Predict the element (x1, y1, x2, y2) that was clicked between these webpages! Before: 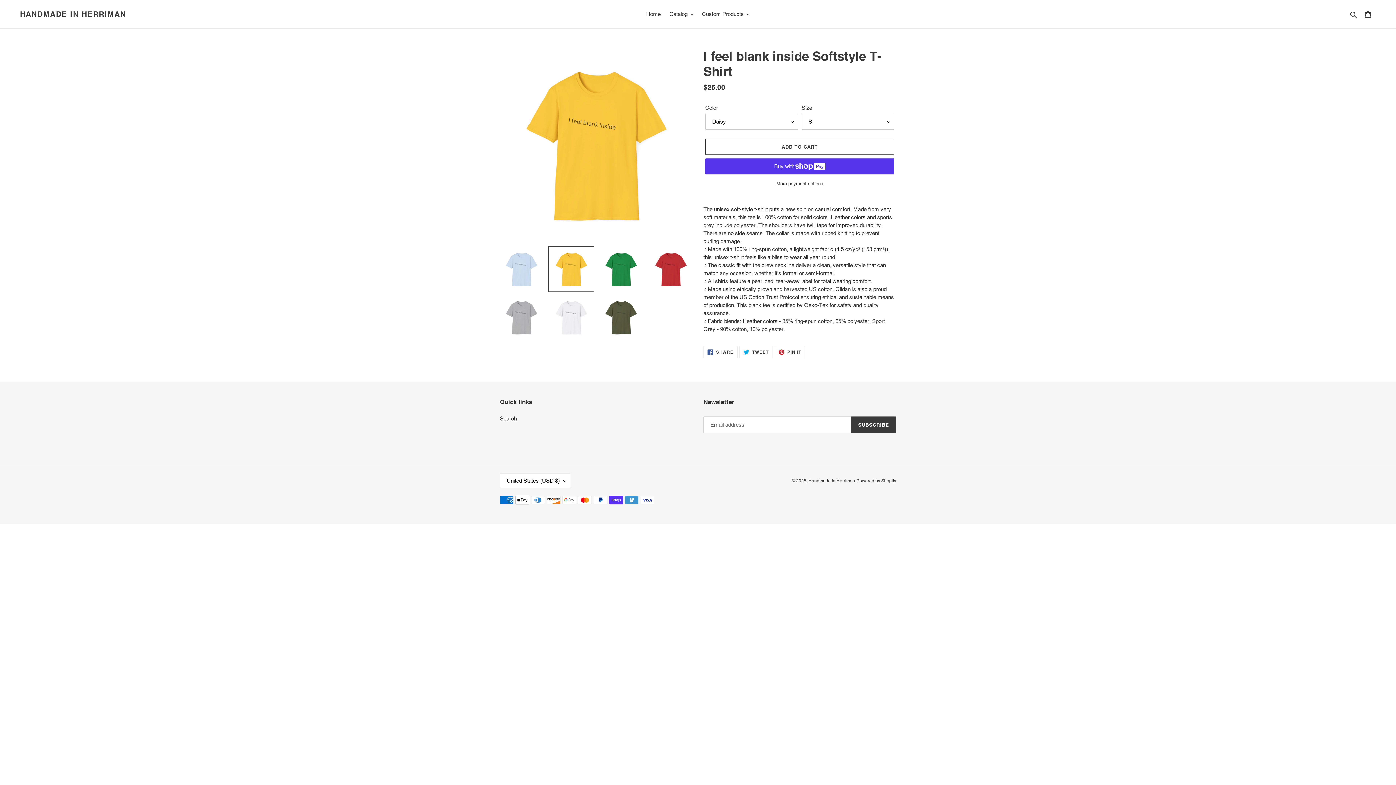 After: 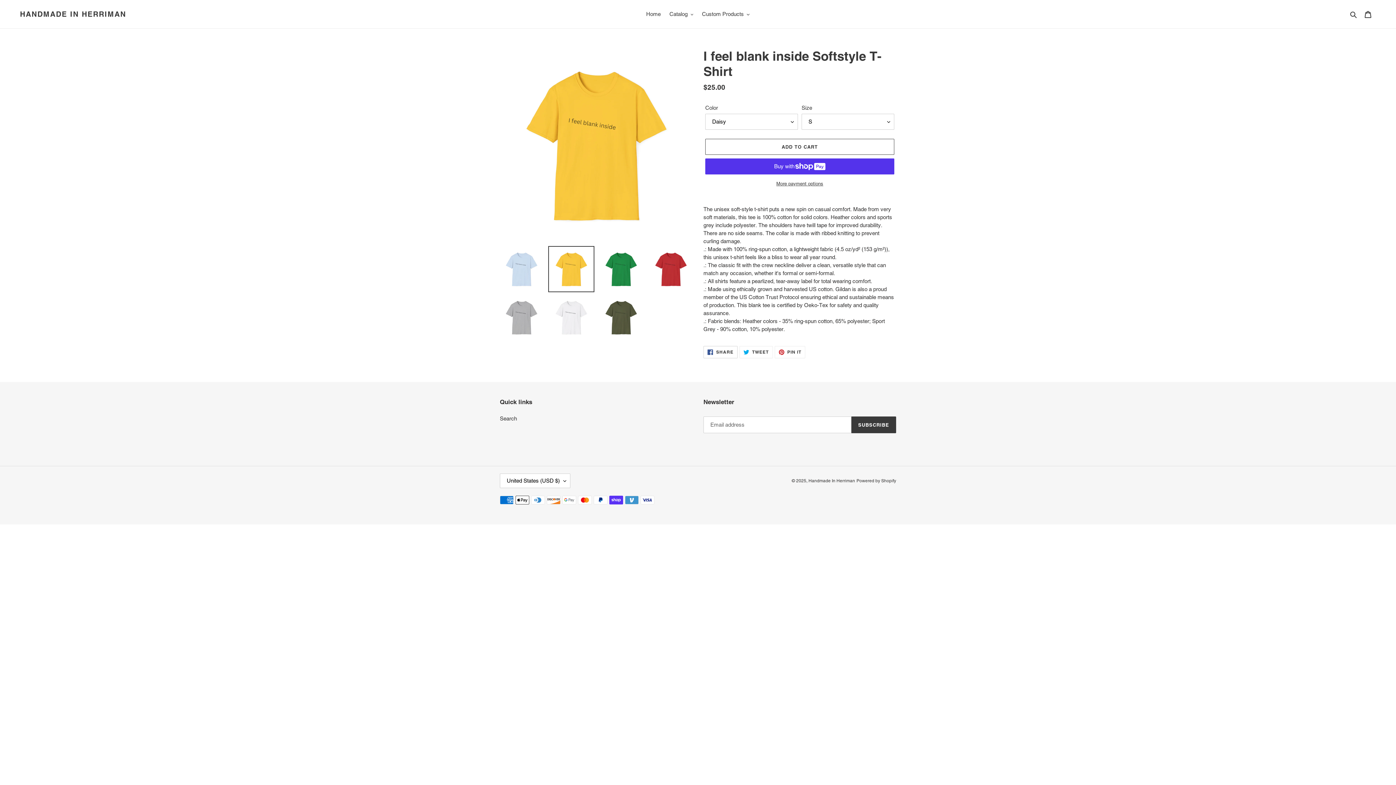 Action: bbox: (703, 346, 737, 358) label:  SHARE
SHARE ON FACEBOOK